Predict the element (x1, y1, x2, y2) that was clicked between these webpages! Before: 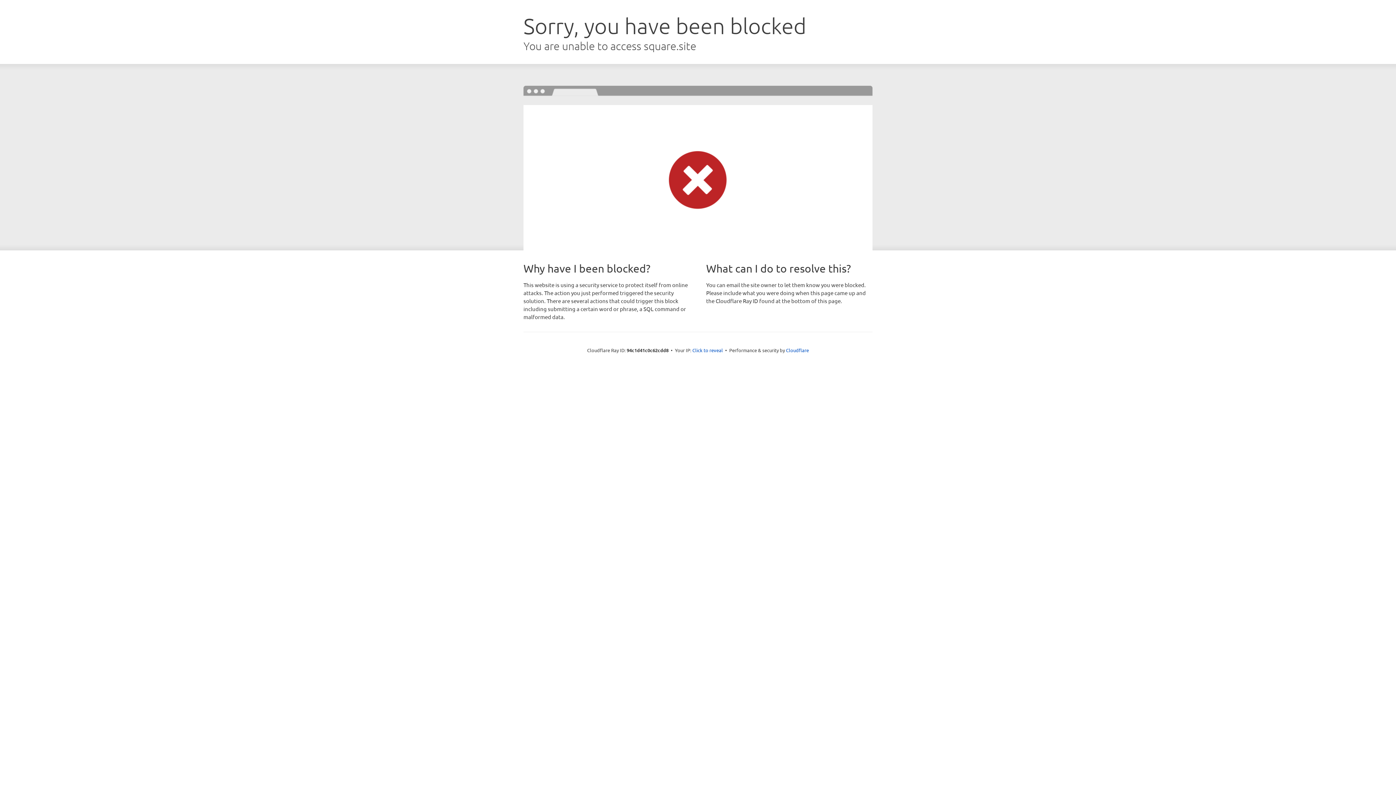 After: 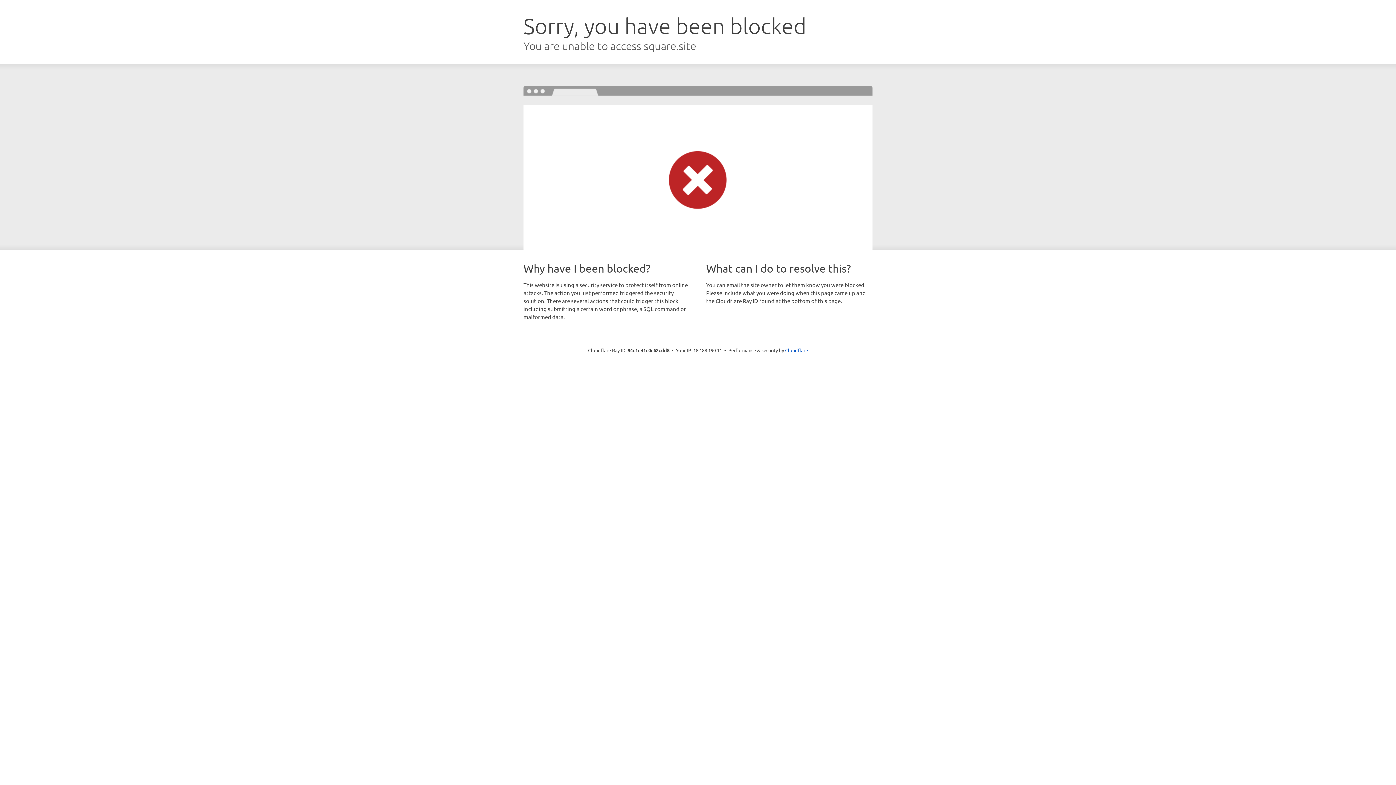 Action: label: Click to reveal bbox: (692, 346, 723, 353)